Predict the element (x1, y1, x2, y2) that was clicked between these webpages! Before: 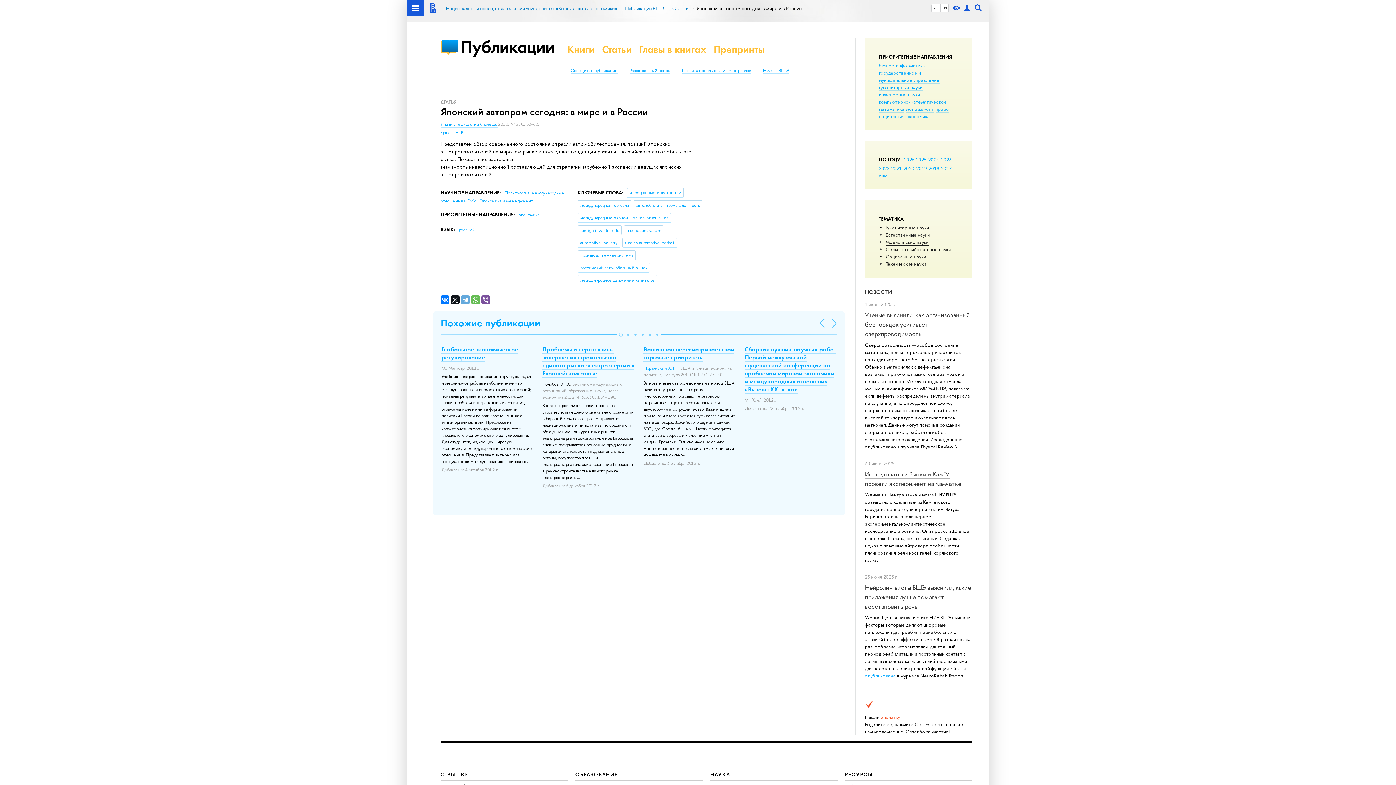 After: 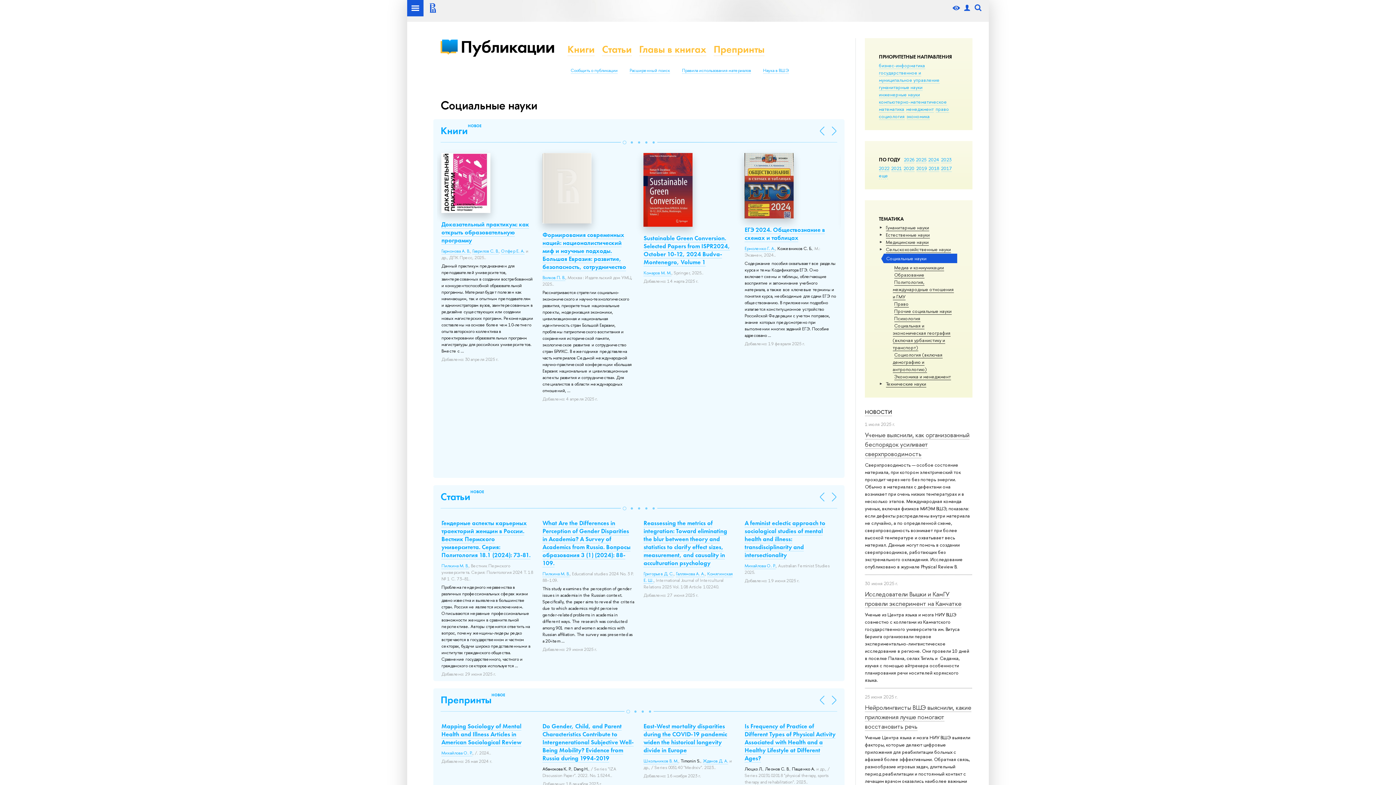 Action: bbox: (886, 253, 926, 260) label: Социальные науки